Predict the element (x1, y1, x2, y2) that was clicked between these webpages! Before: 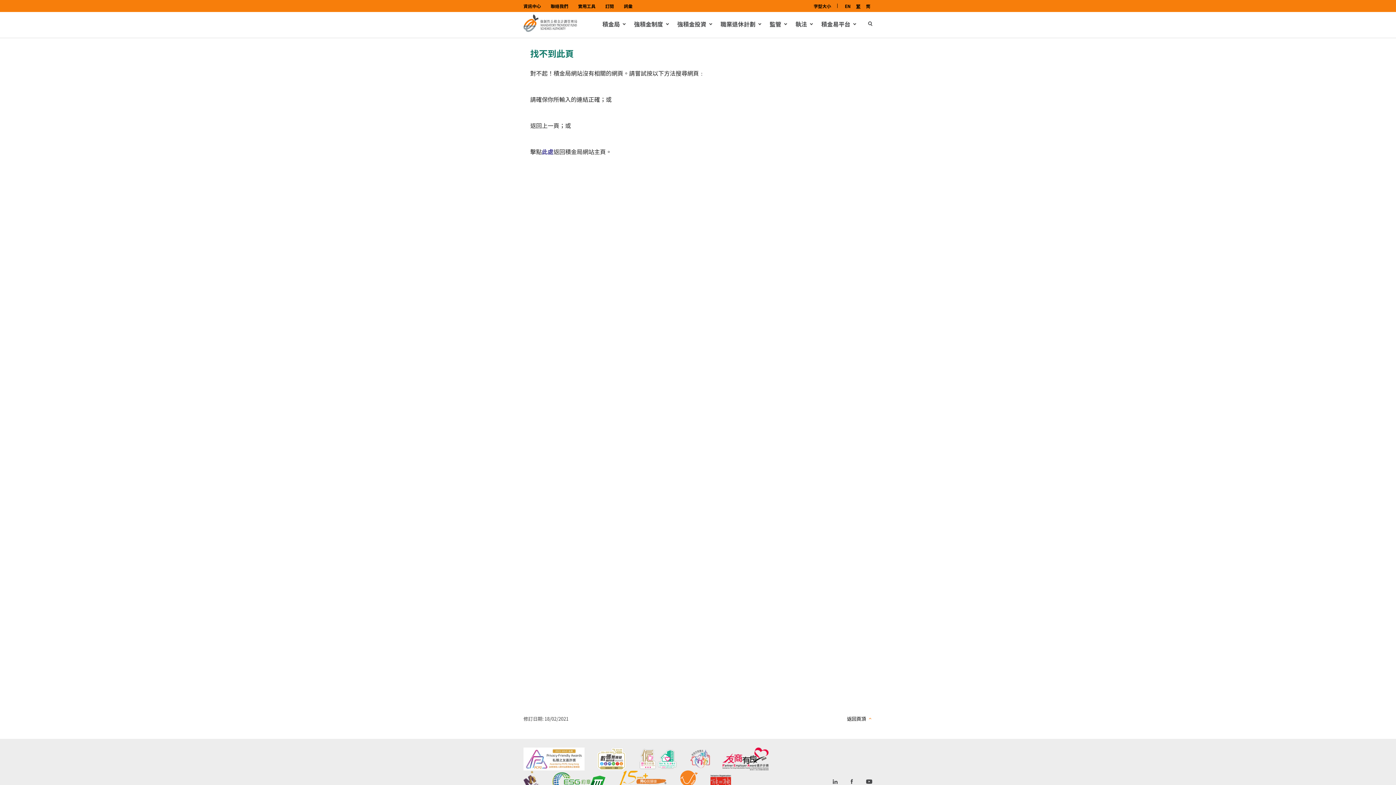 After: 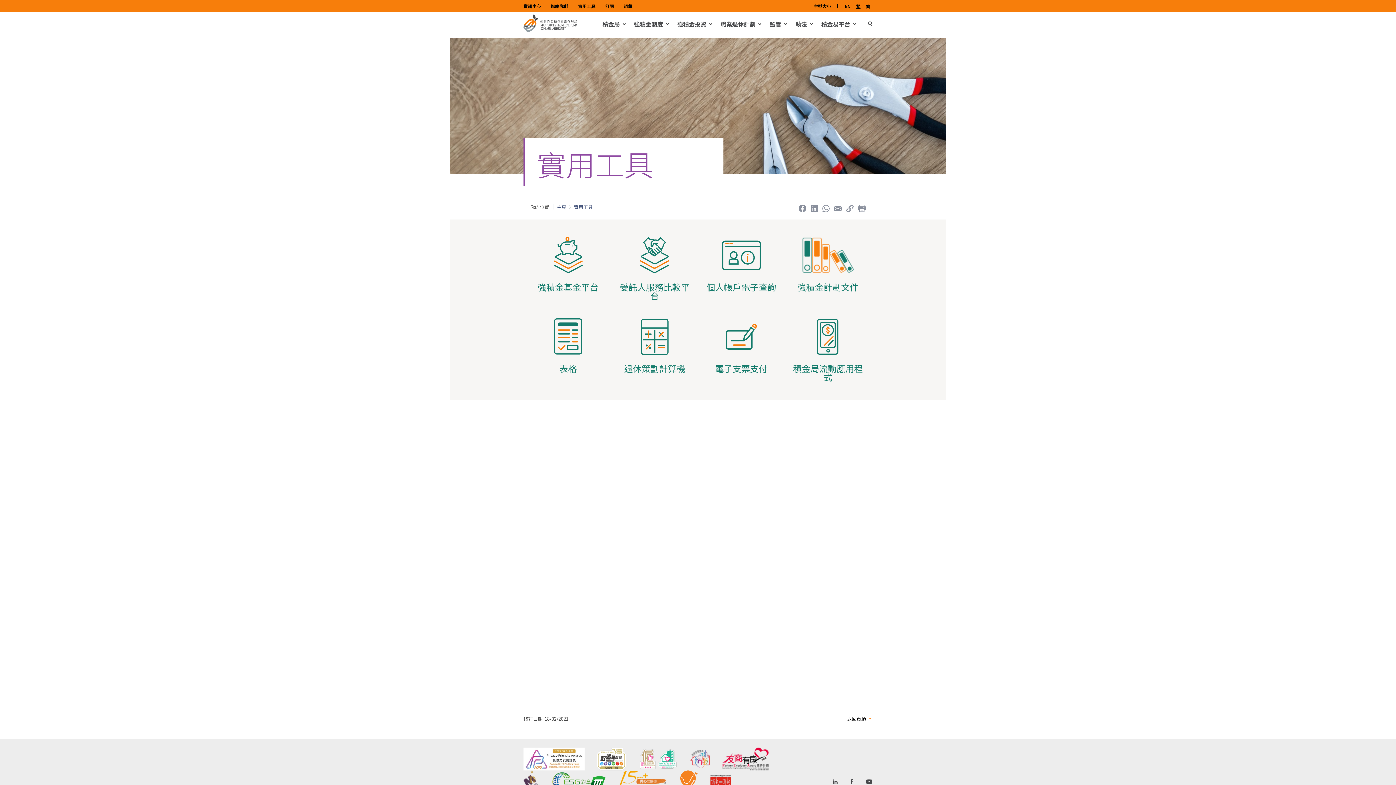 Action: bbox: (578, 2, 595, 9) label: 實用工具